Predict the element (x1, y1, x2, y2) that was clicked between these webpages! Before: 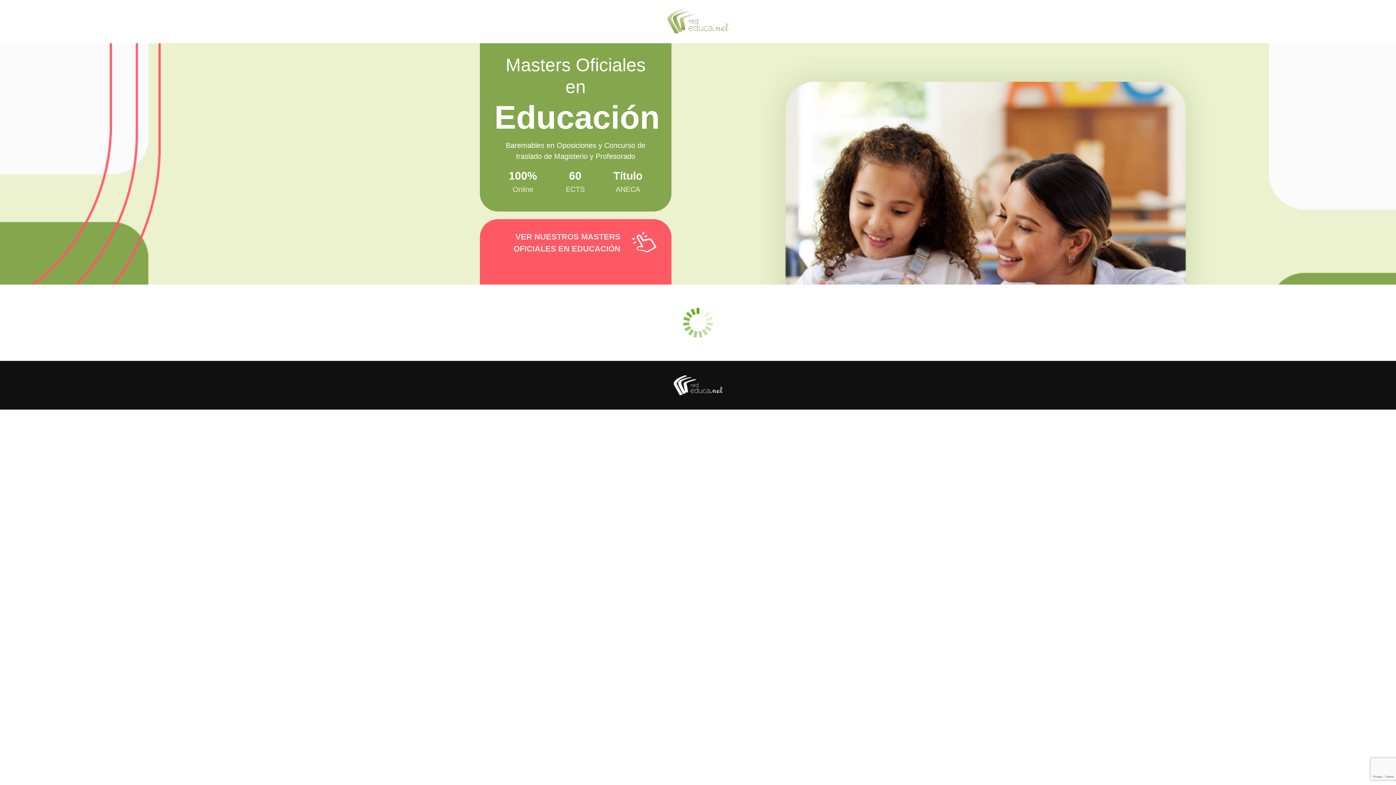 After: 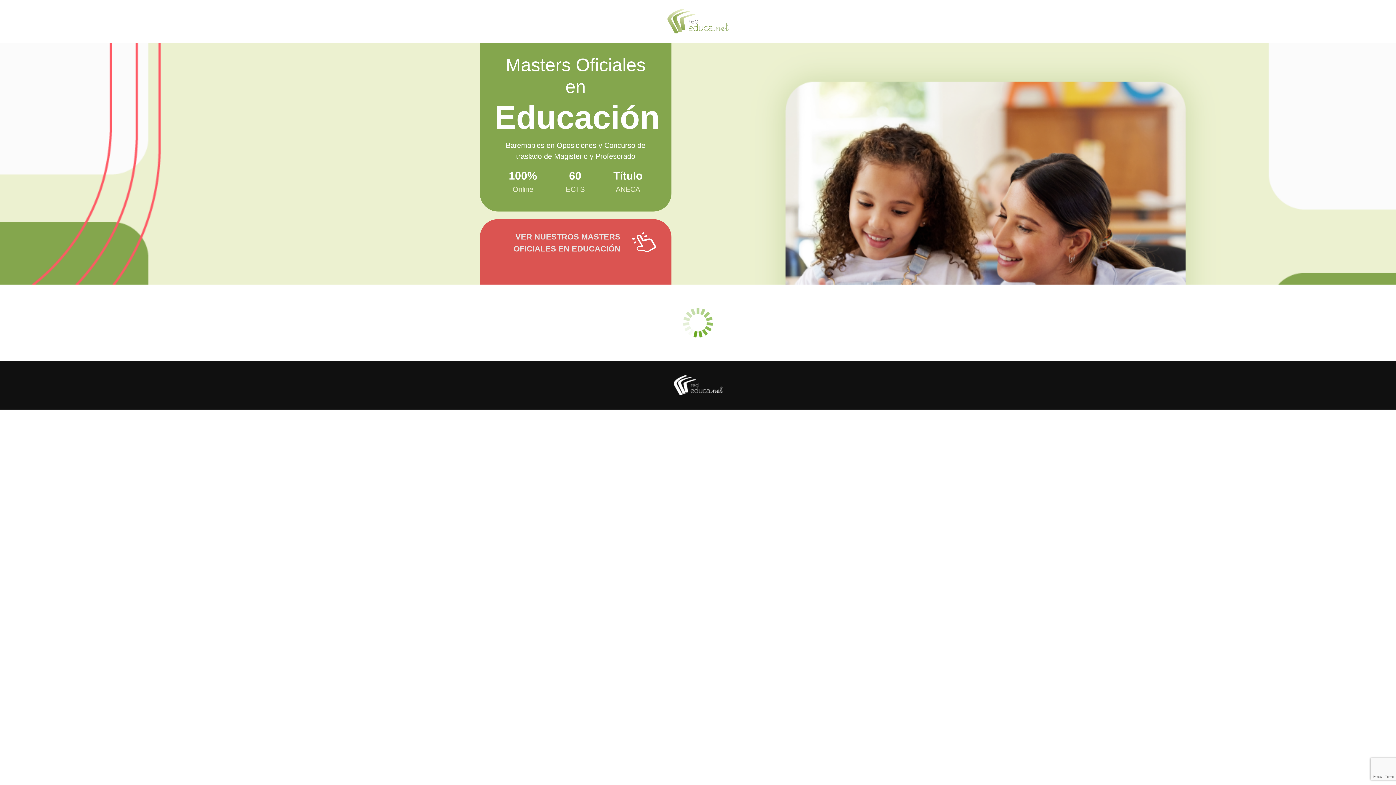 Action: label: VER NUESTROS MASTERS OFICIALES EN EDUCACIÓN bbox: (494, 231, 620, 255)